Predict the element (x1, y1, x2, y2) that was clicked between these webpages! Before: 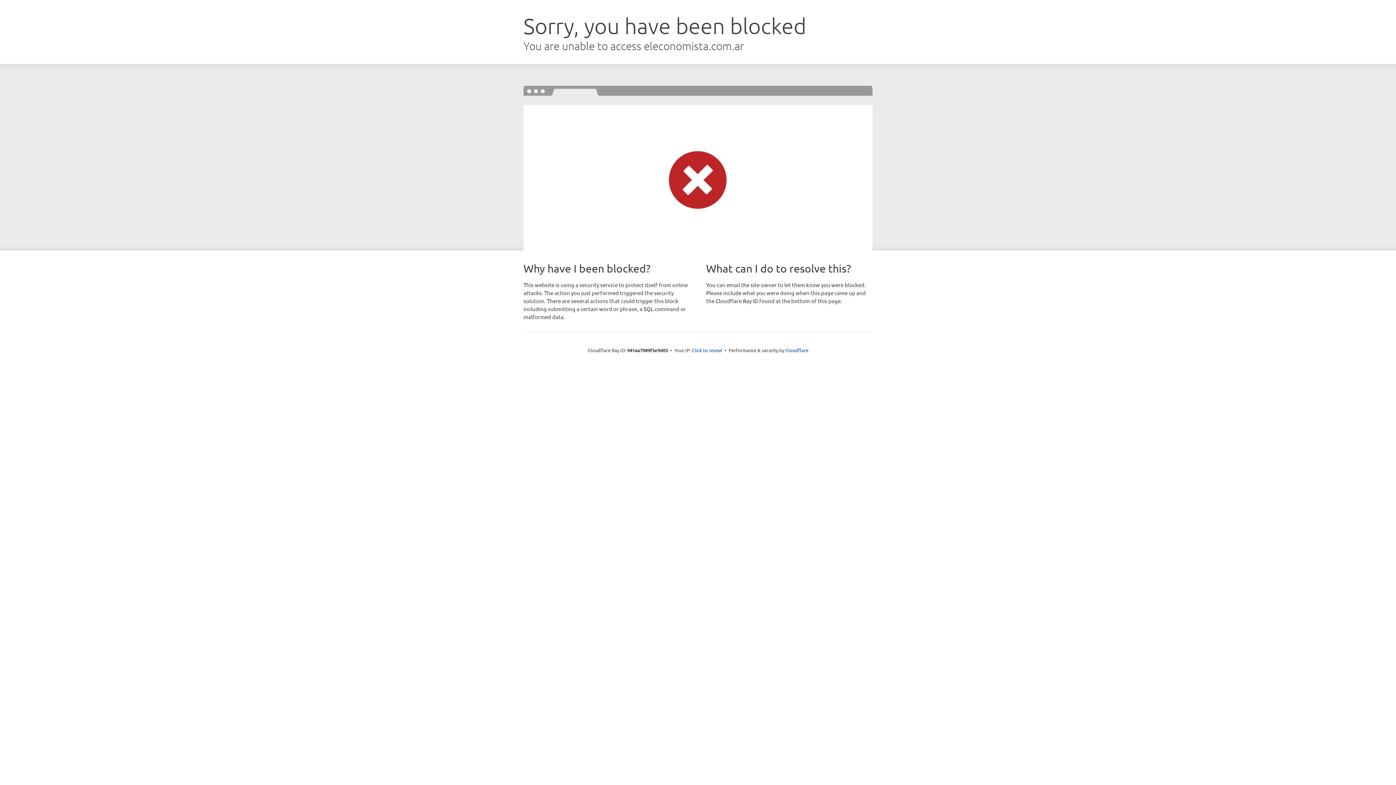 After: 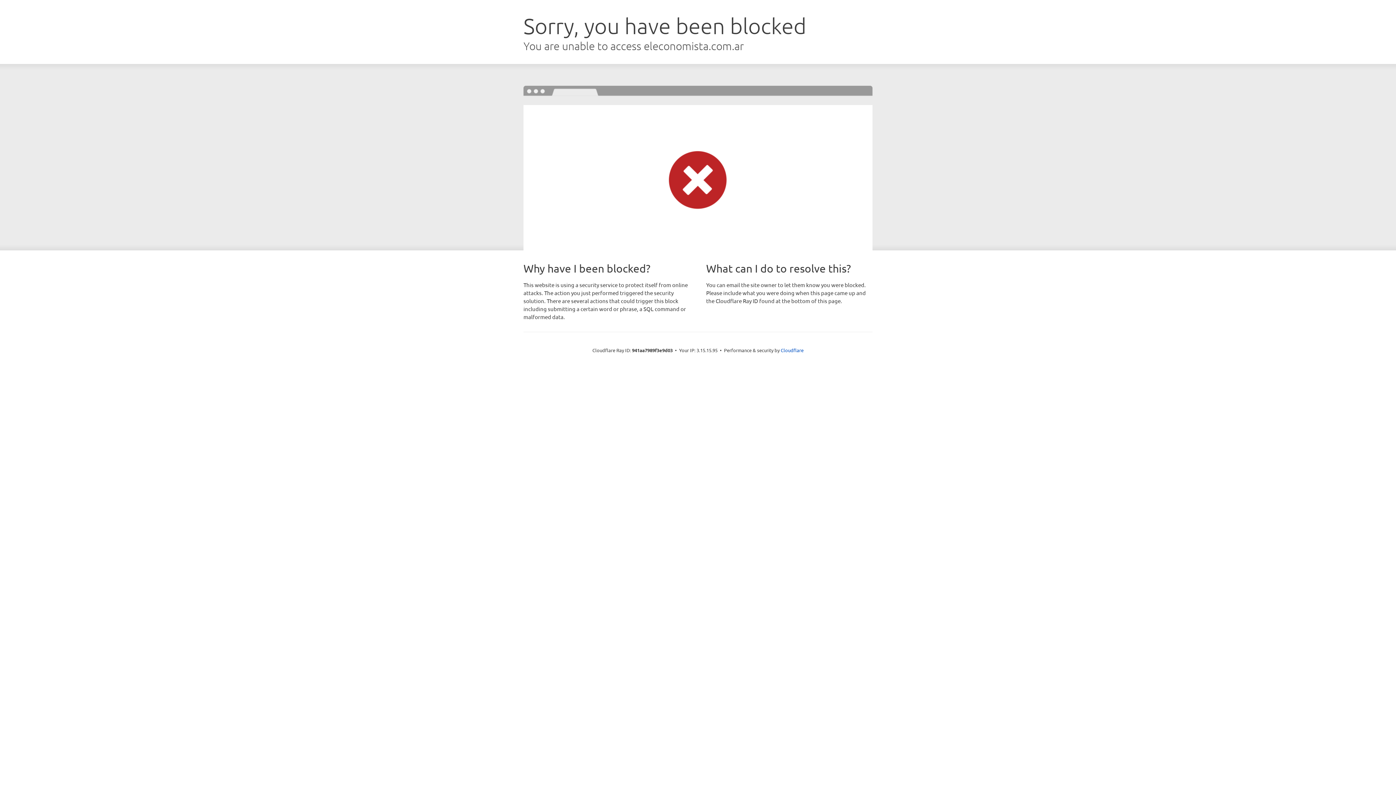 Action: label: Click to reveal bbox: (692, 346, 722, 353)